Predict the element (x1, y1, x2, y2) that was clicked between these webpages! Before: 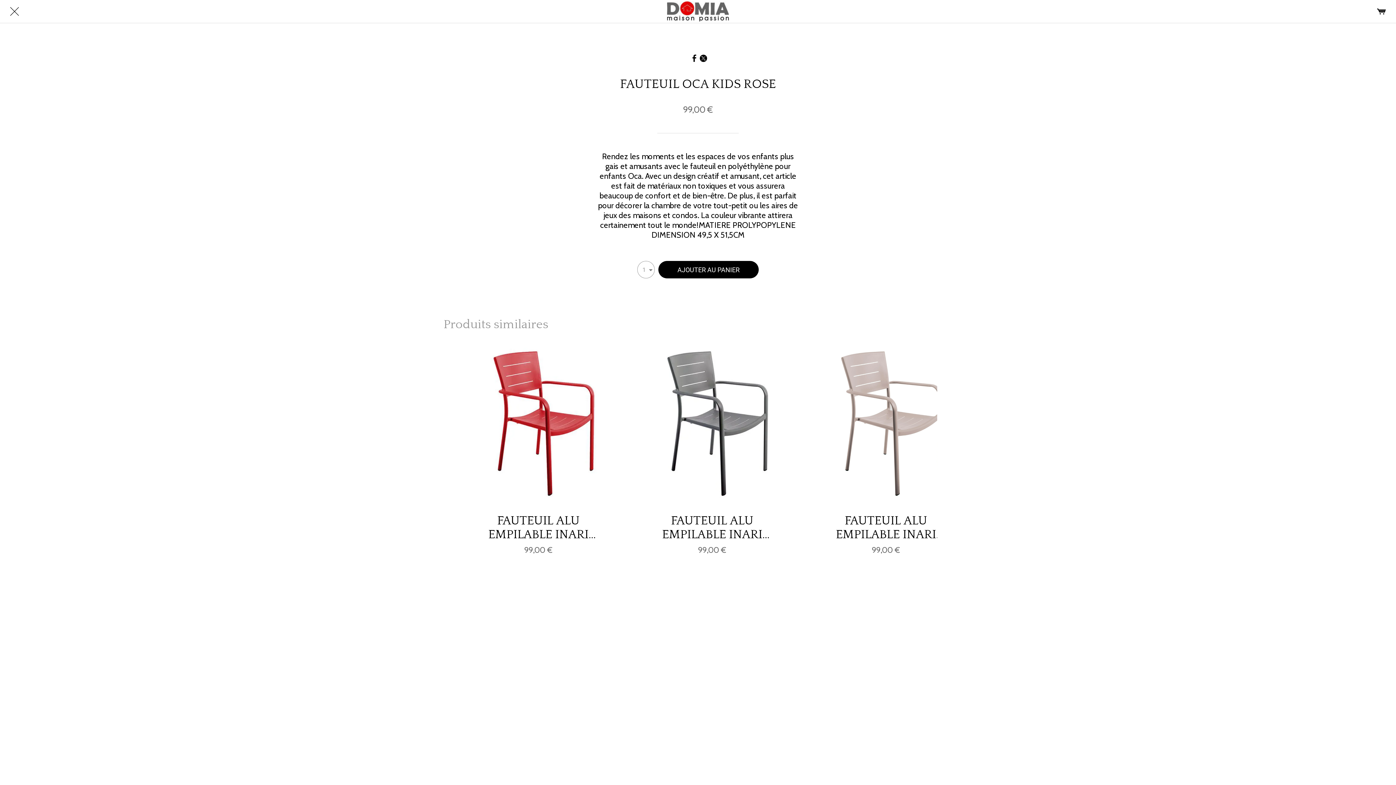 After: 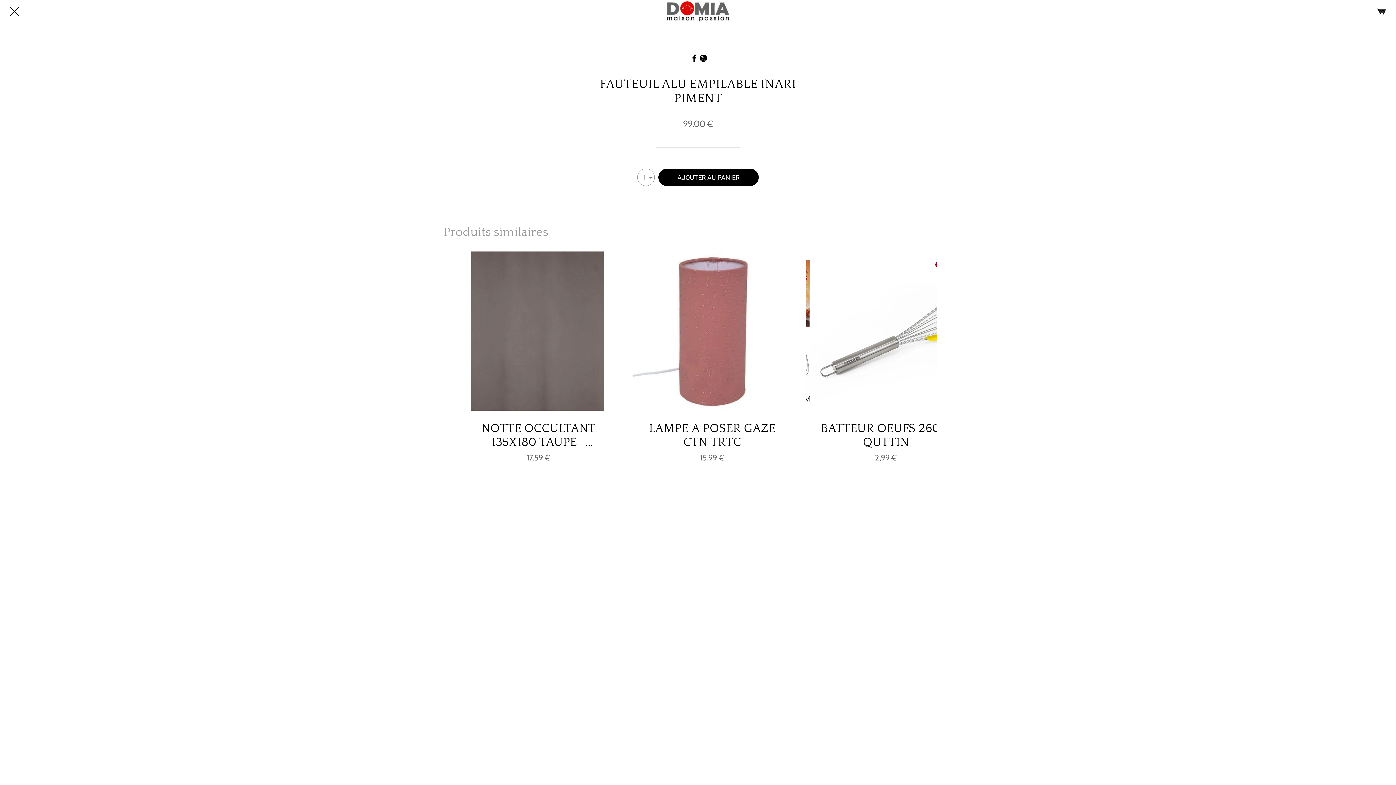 Action: bbox: (458, 344, 618, 503)